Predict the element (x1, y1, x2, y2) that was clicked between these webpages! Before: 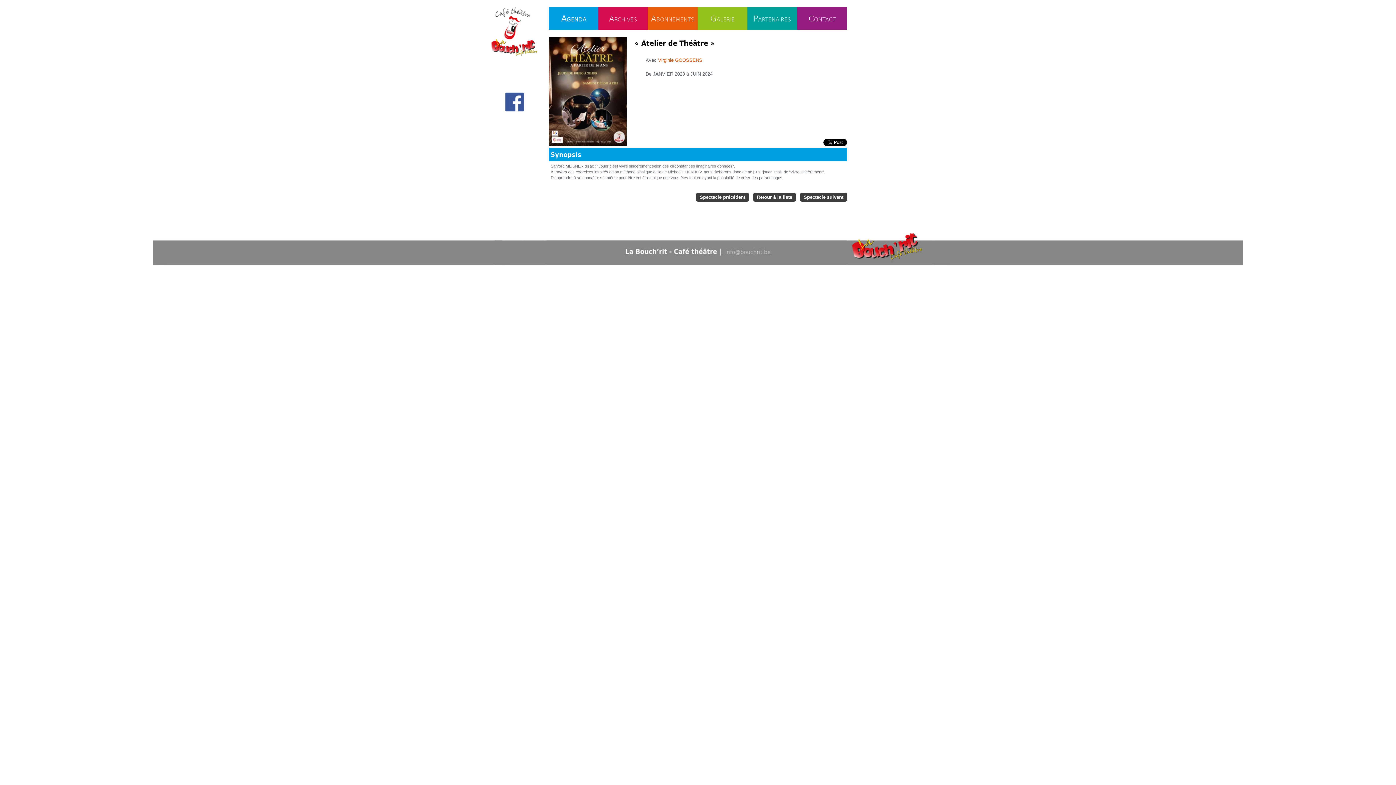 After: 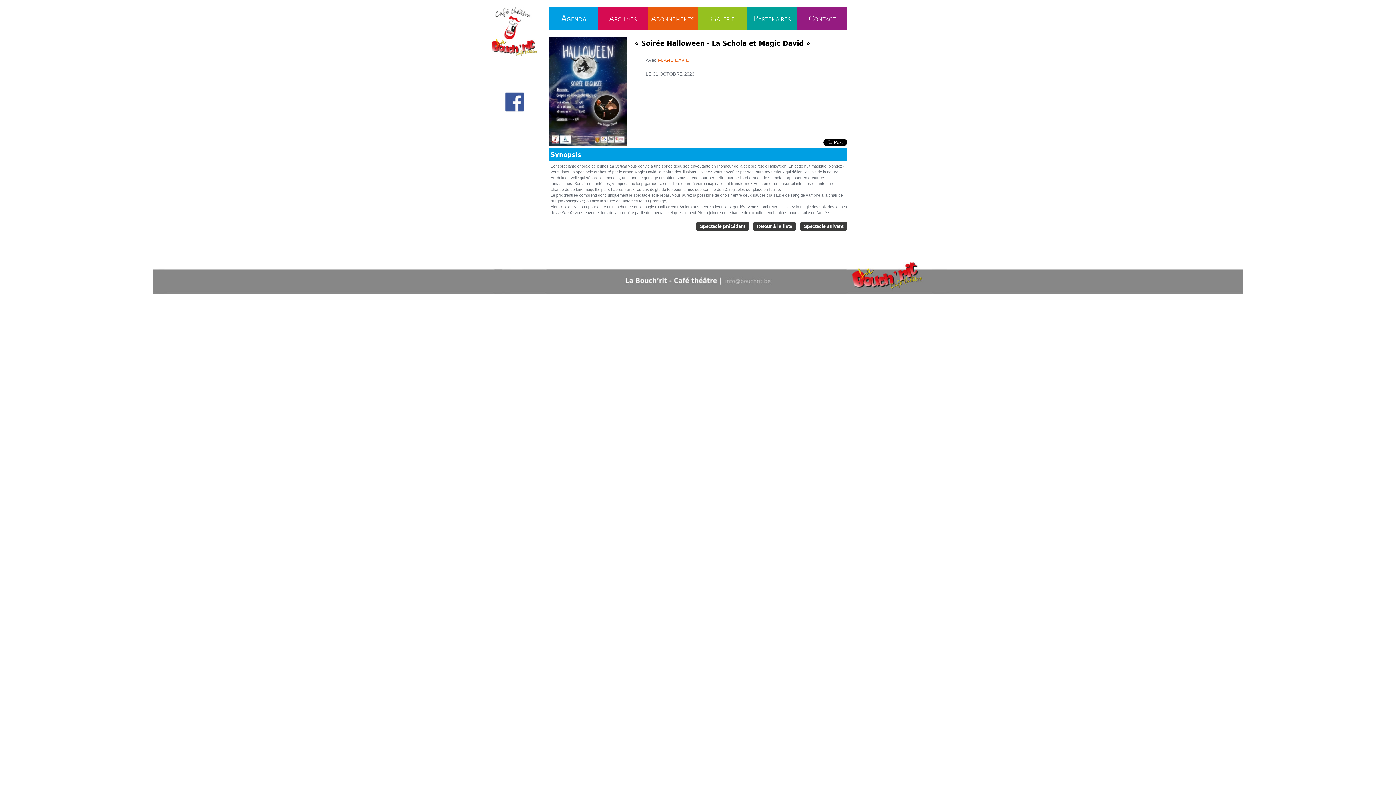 Action: label: Spectacle précédent bbox: (696, 192, 749, 201)